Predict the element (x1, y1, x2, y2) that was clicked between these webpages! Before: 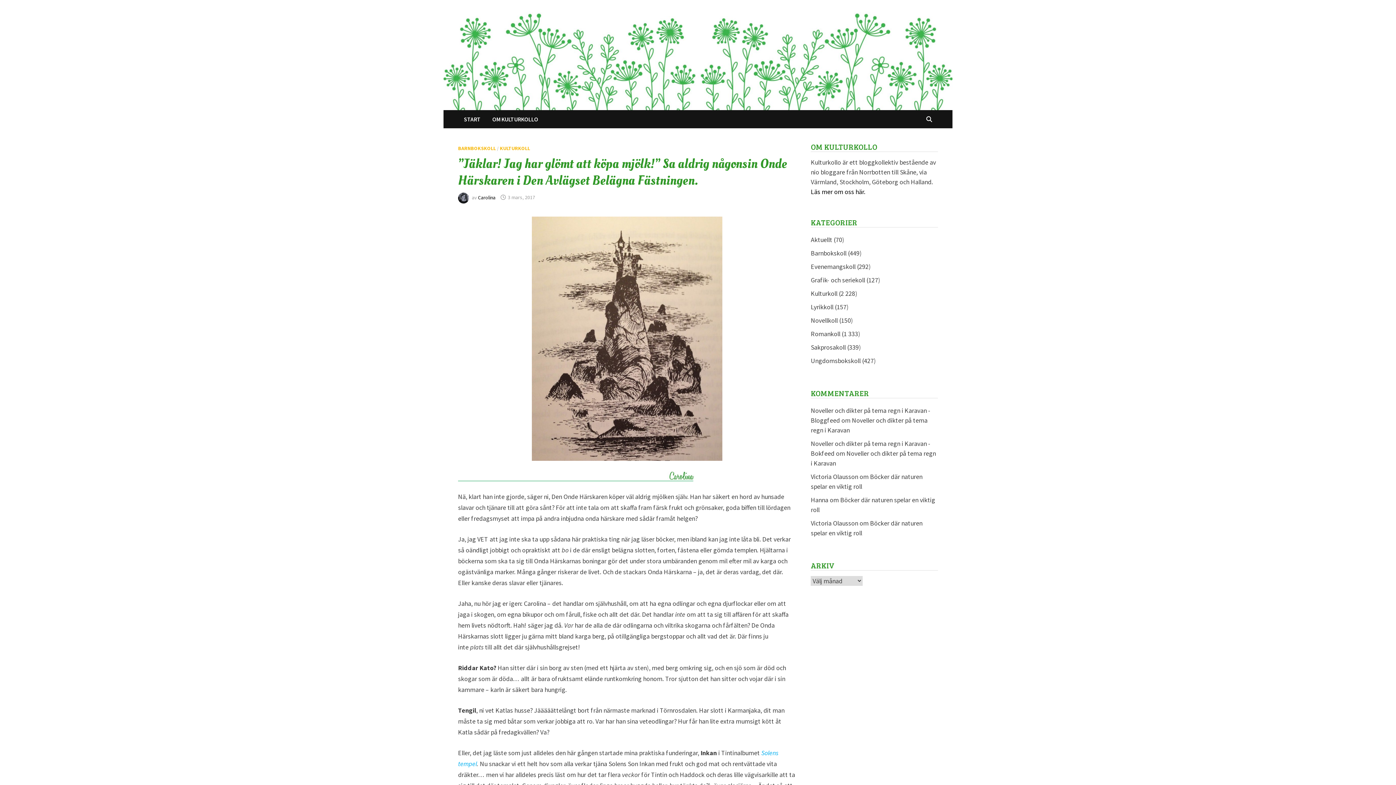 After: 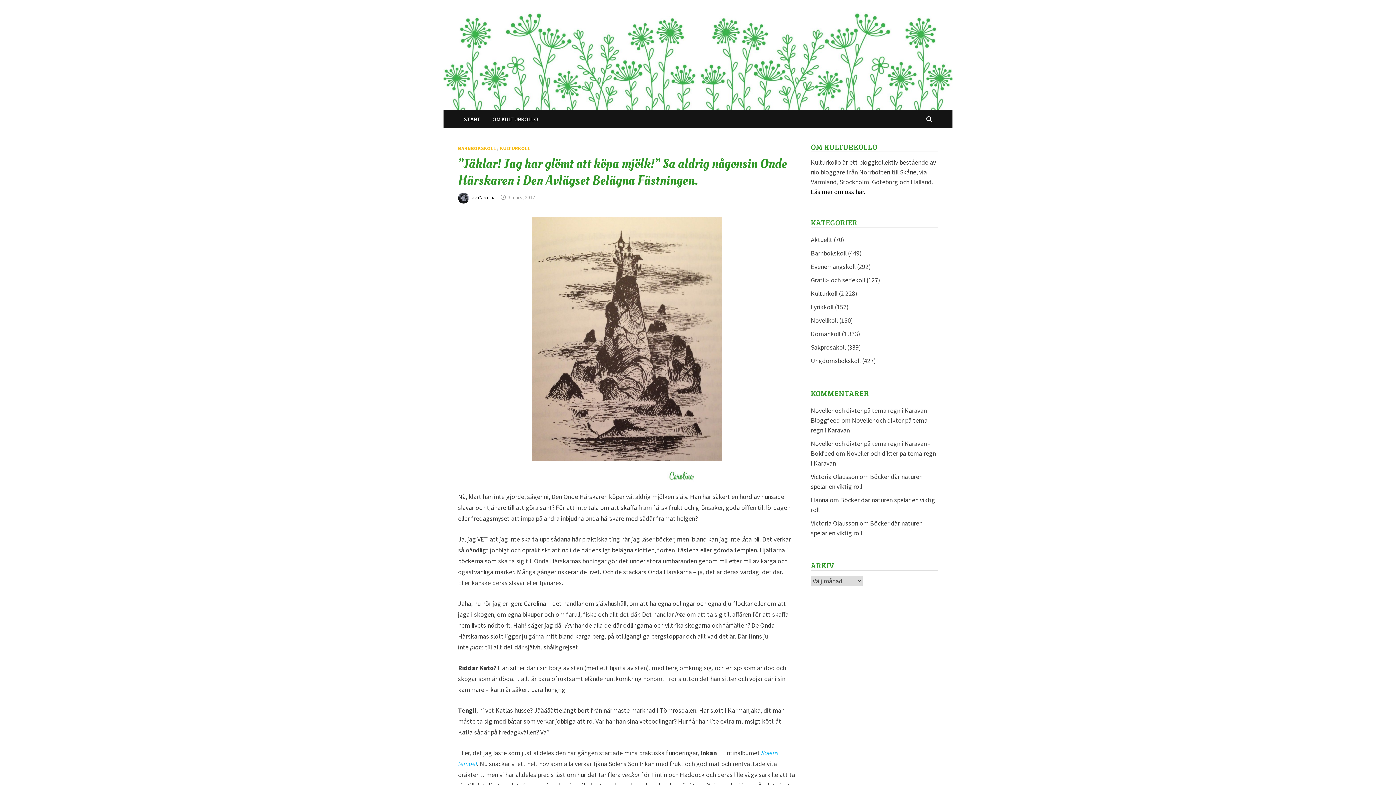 Action: label: 3 mars, 2017 bbox: (508, 194, 535, 200)